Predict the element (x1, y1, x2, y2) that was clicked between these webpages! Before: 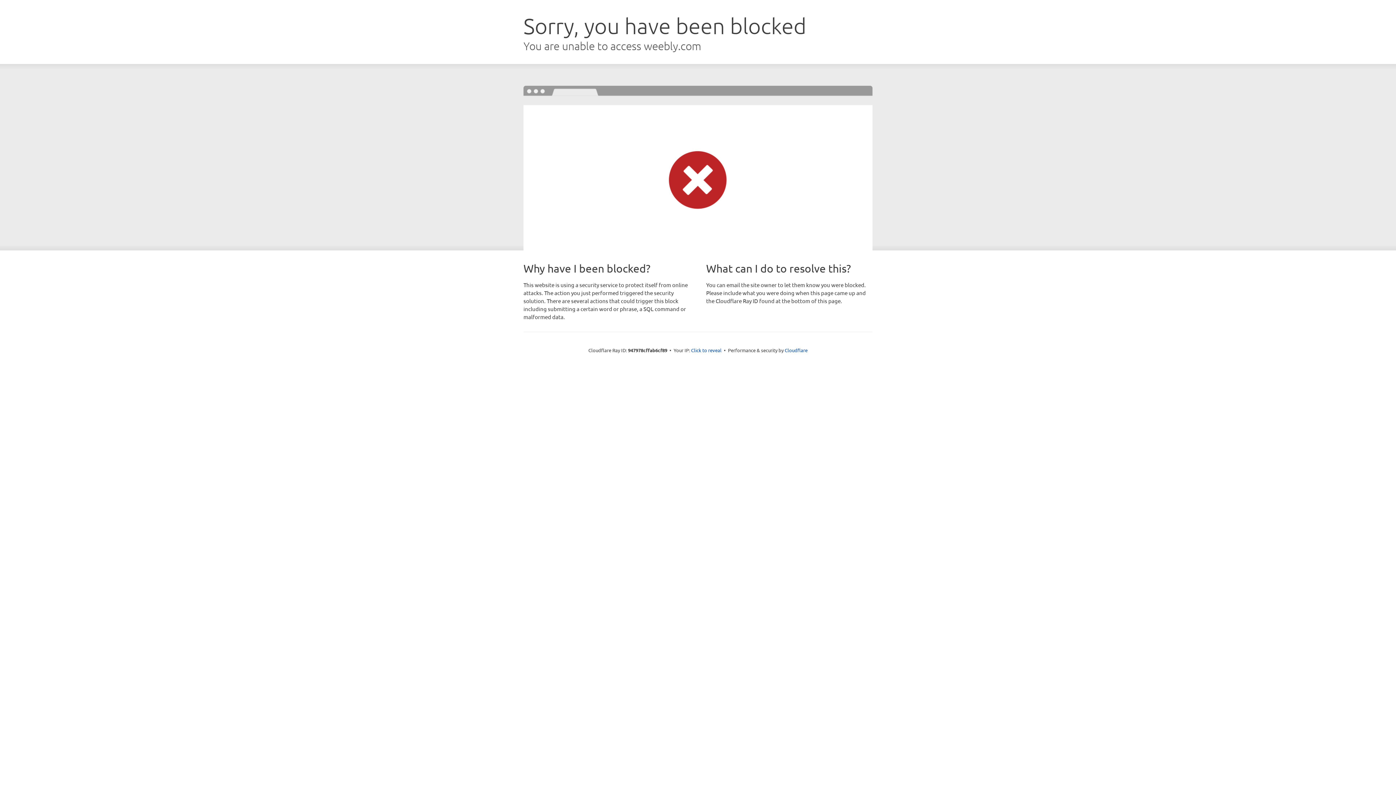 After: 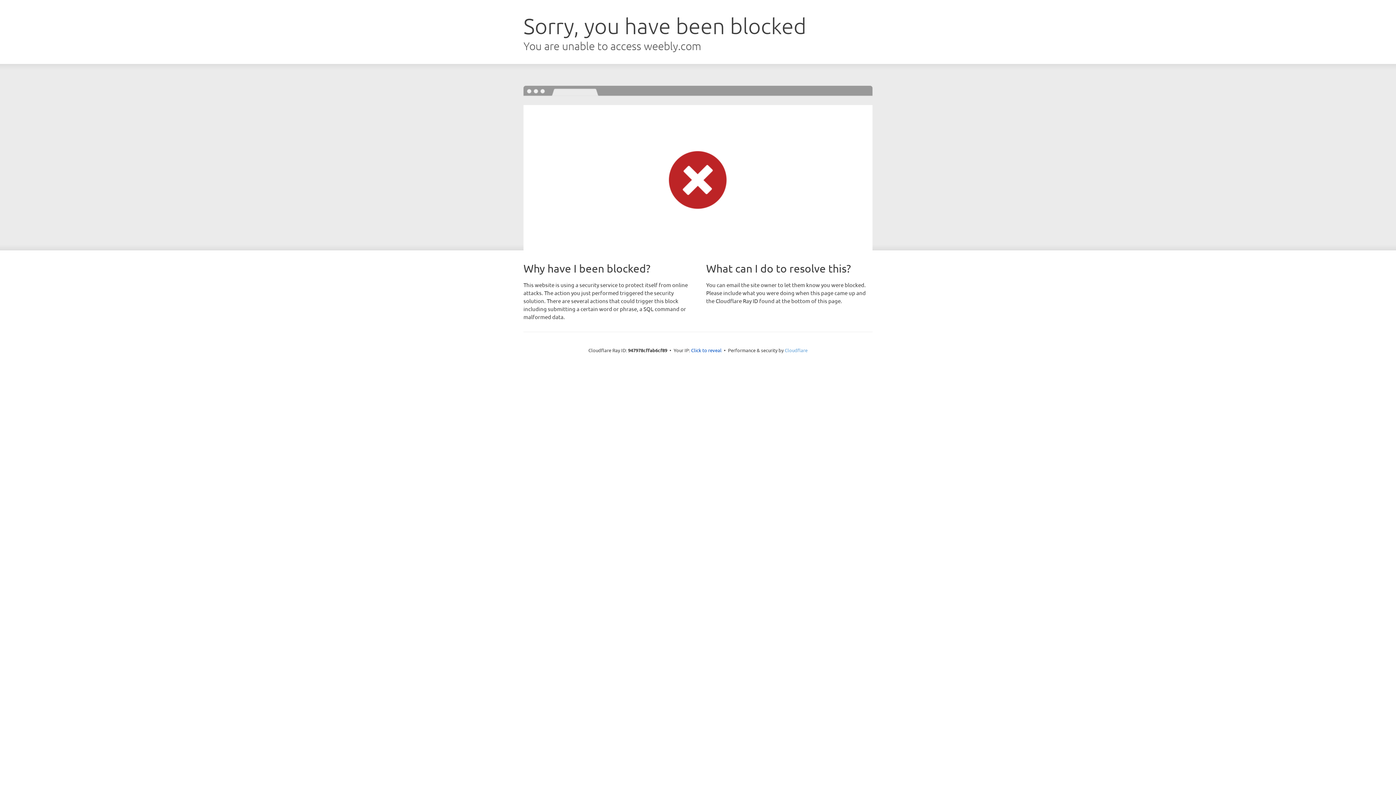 Action: bbox: (784, 347, 807, 353) label: Cloudflare